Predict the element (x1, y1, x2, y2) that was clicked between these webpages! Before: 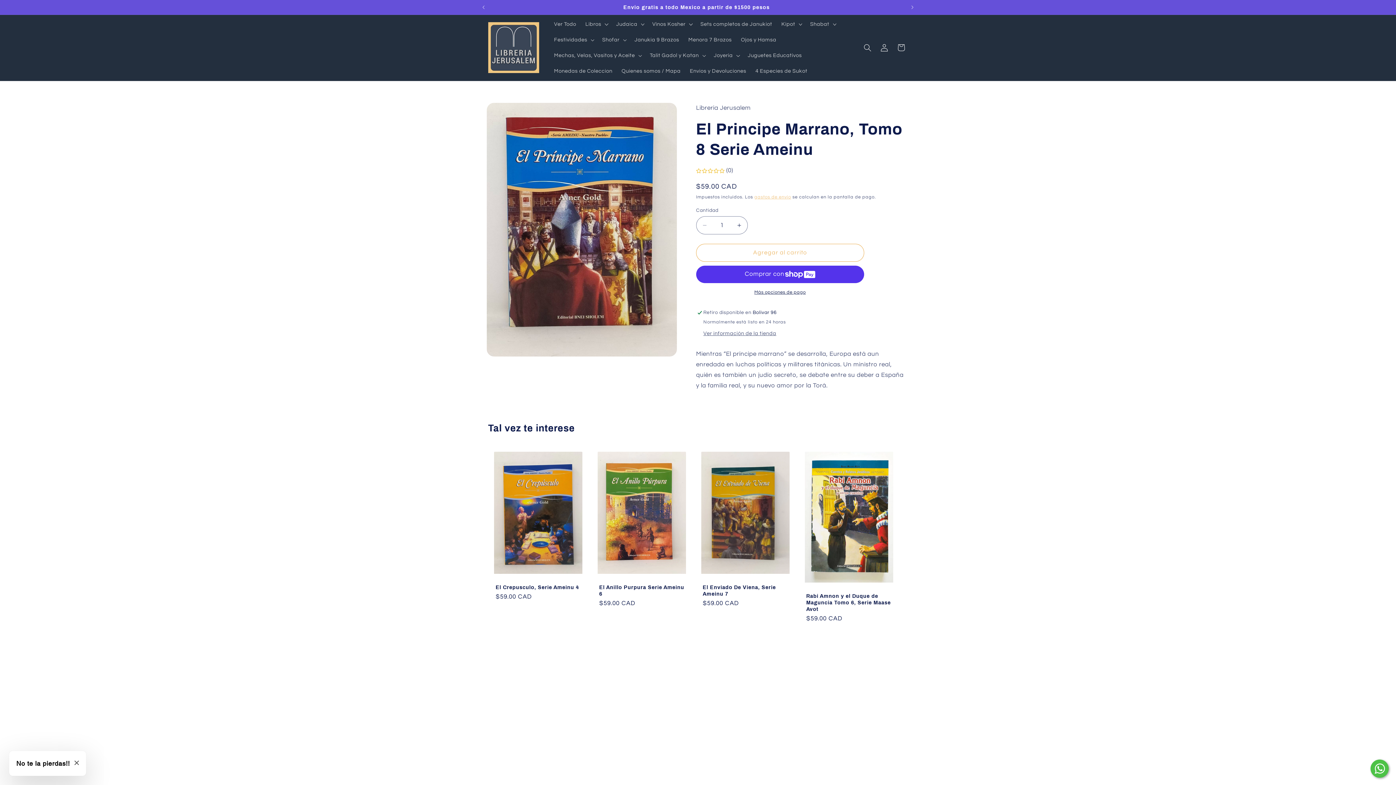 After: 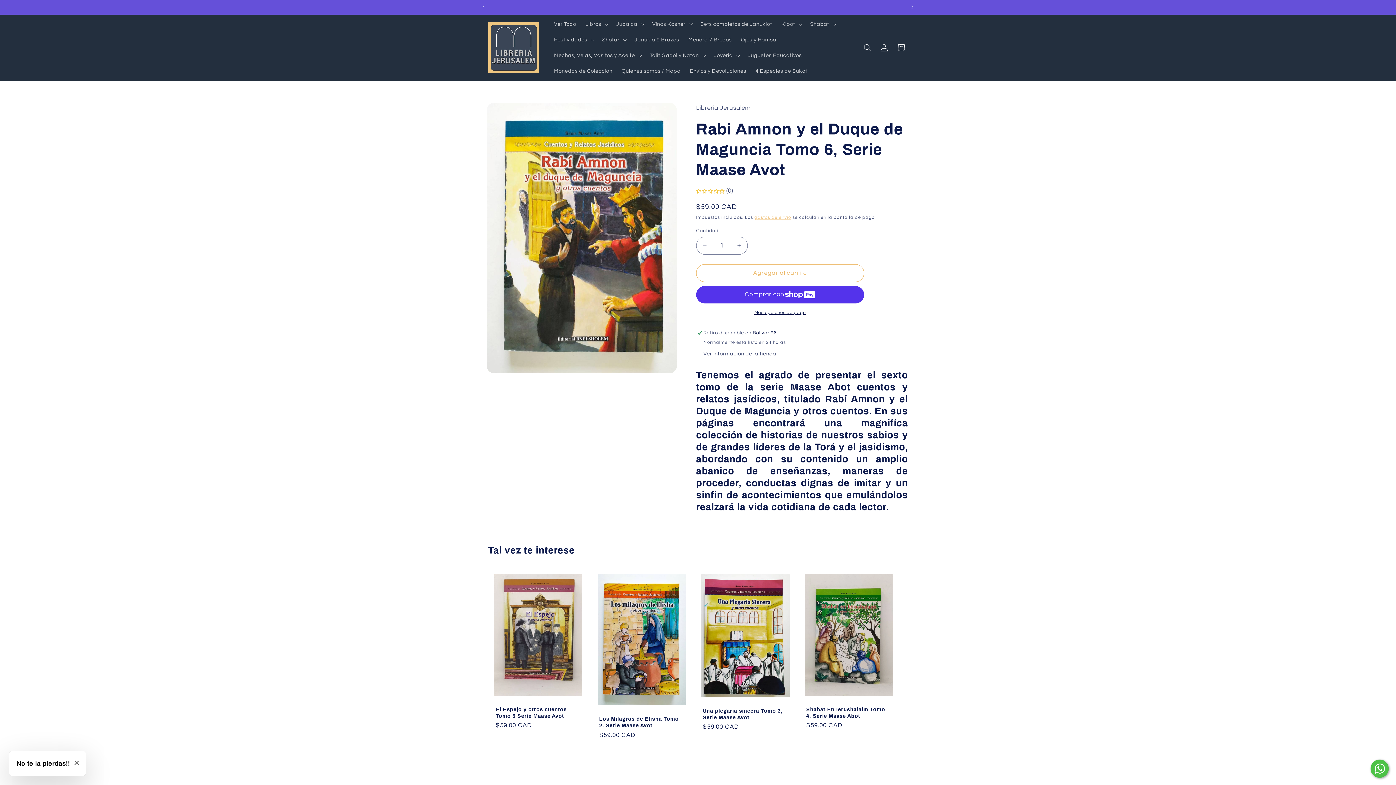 Action: bbox: (806, 593, 891, 612) label: Rabi Amnon y el Duque de Maguncia Tomo 6, Serie Maase Avot